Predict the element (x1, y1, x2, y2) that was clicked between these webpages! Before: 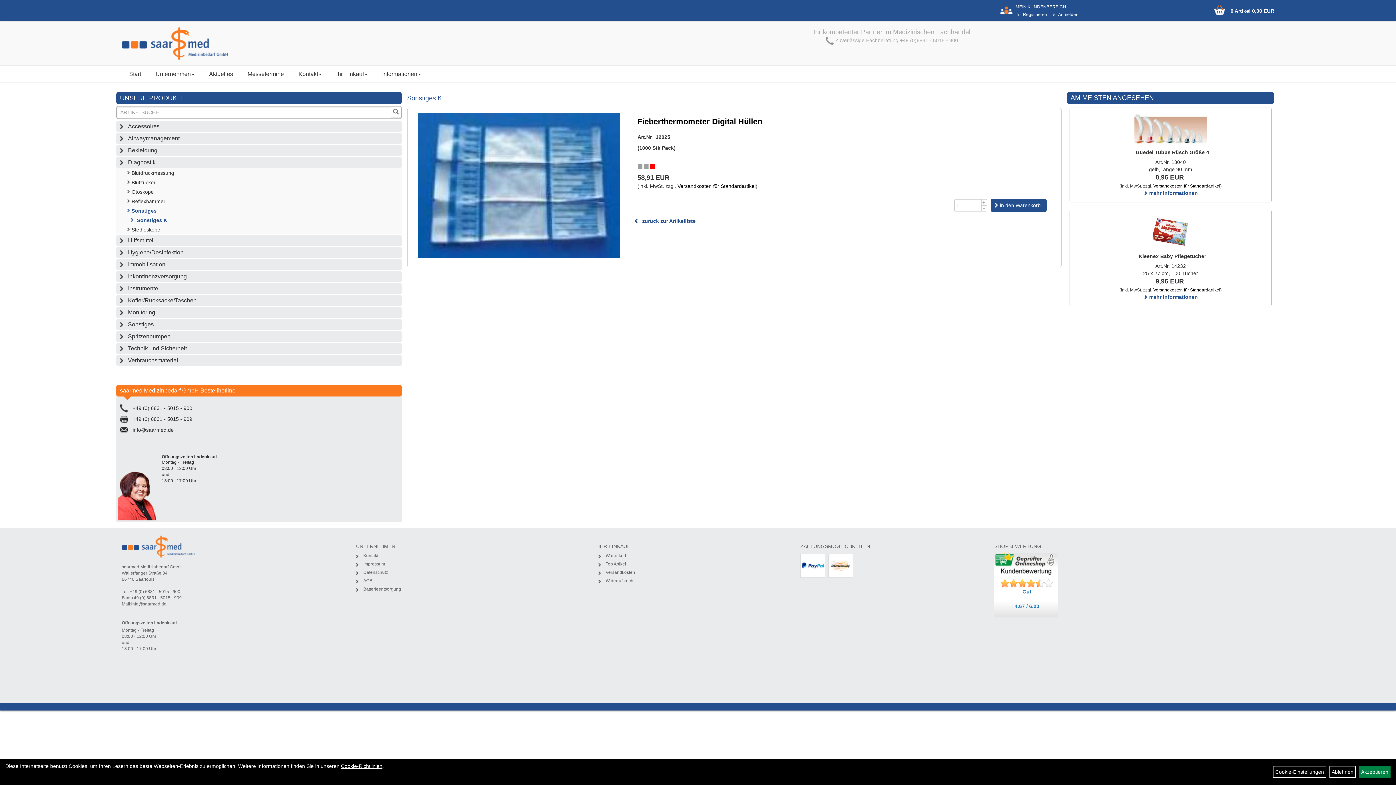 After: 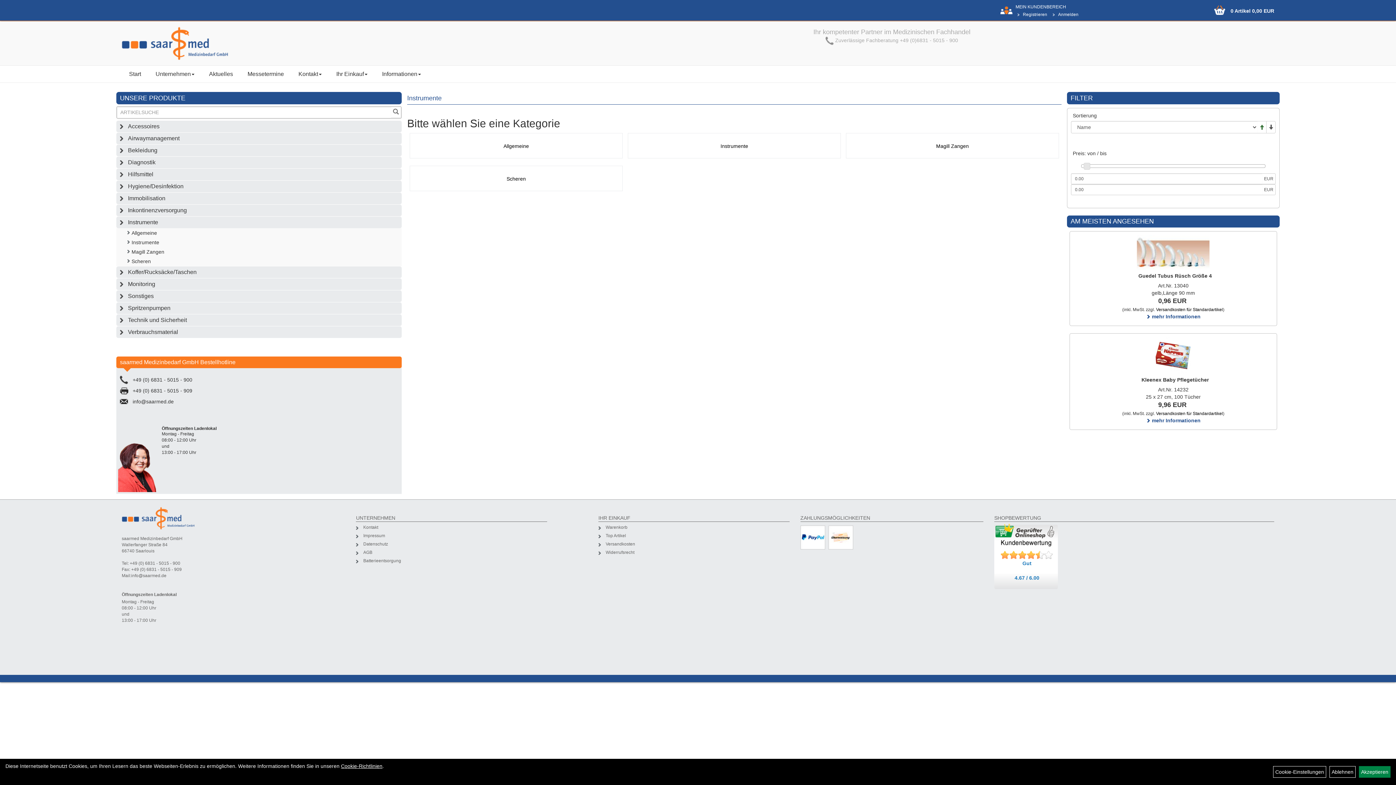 Action: bbox: (116, 282, 401, 294) label: Instrumente